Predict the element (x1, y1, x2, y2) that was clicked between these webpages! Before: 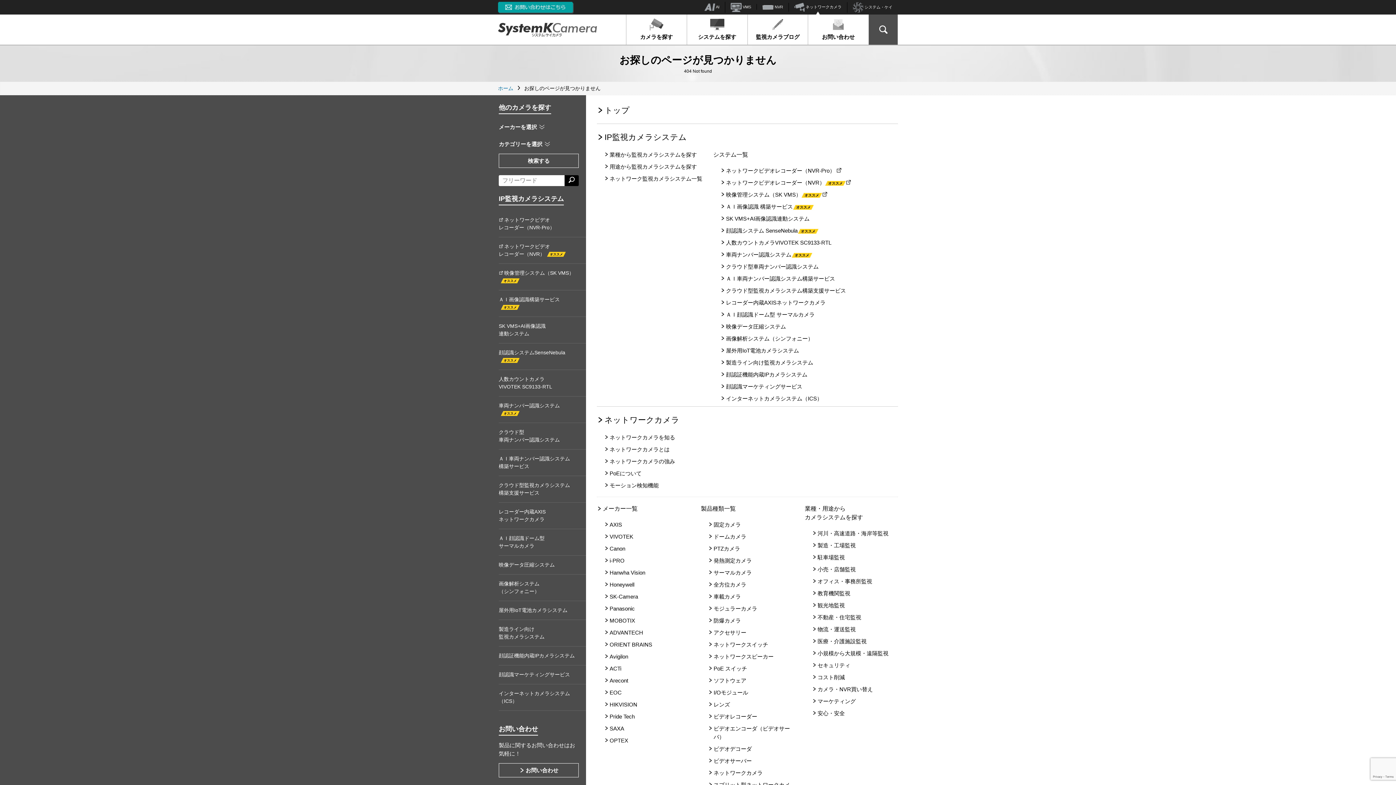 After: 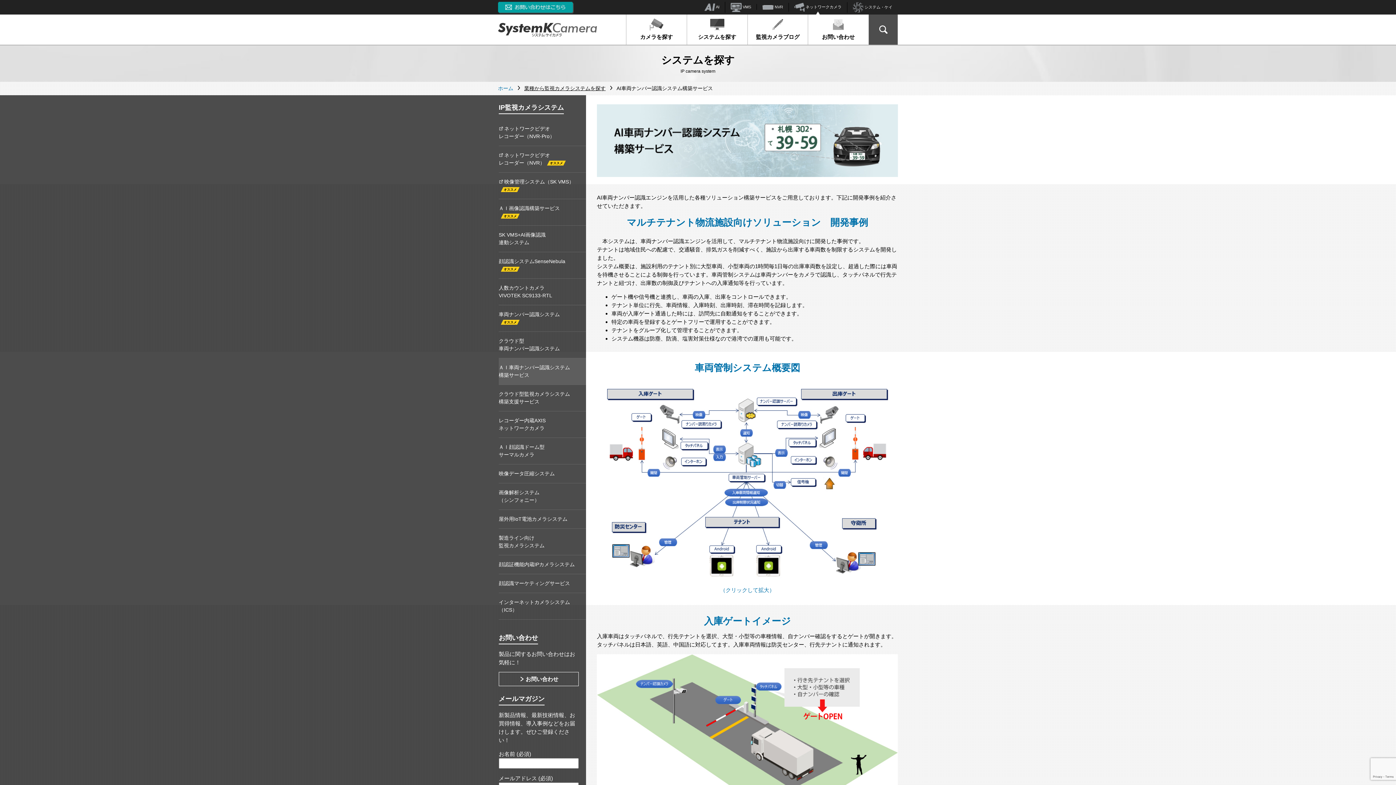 Action: bbox: (498, 449, 586, 476) label: ＡＩ車両ナンバー認識システム構築サービス